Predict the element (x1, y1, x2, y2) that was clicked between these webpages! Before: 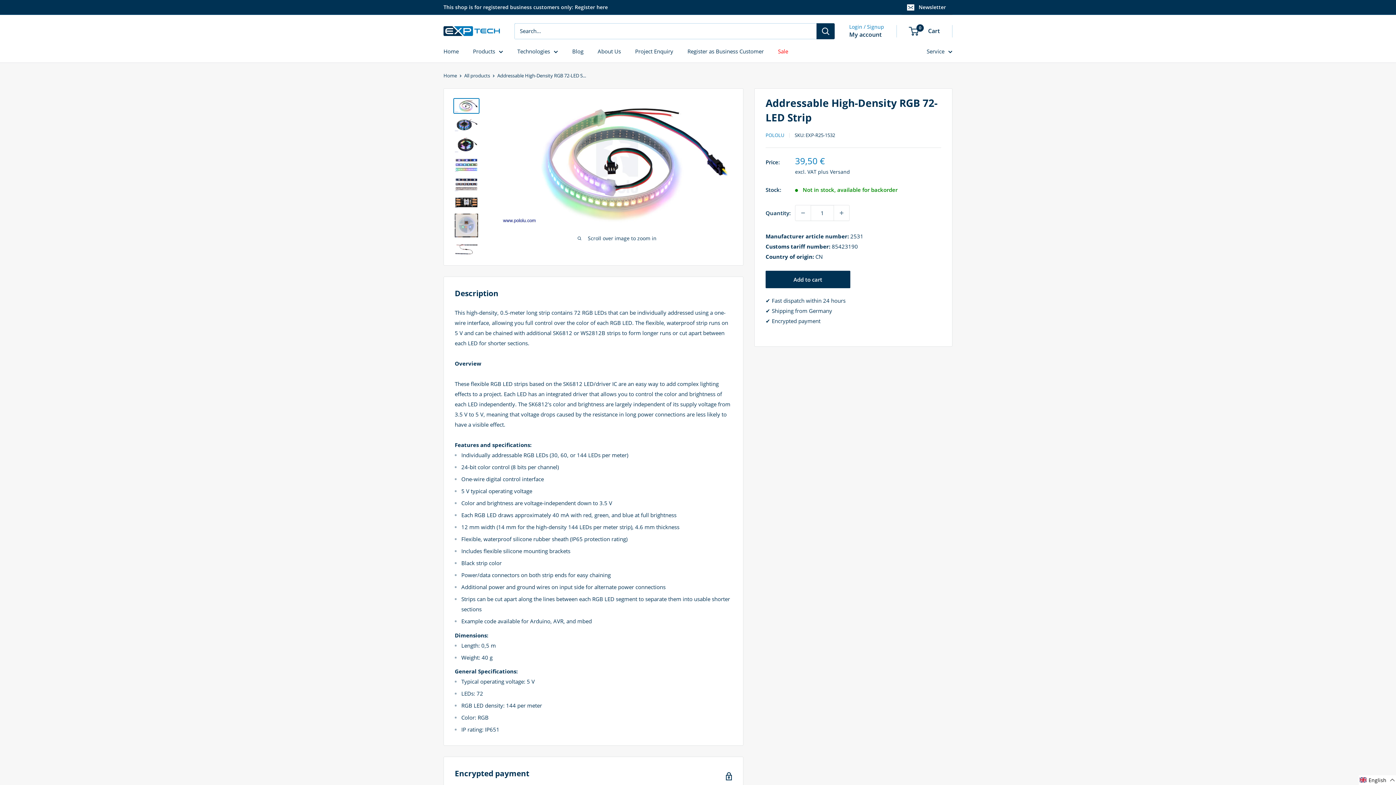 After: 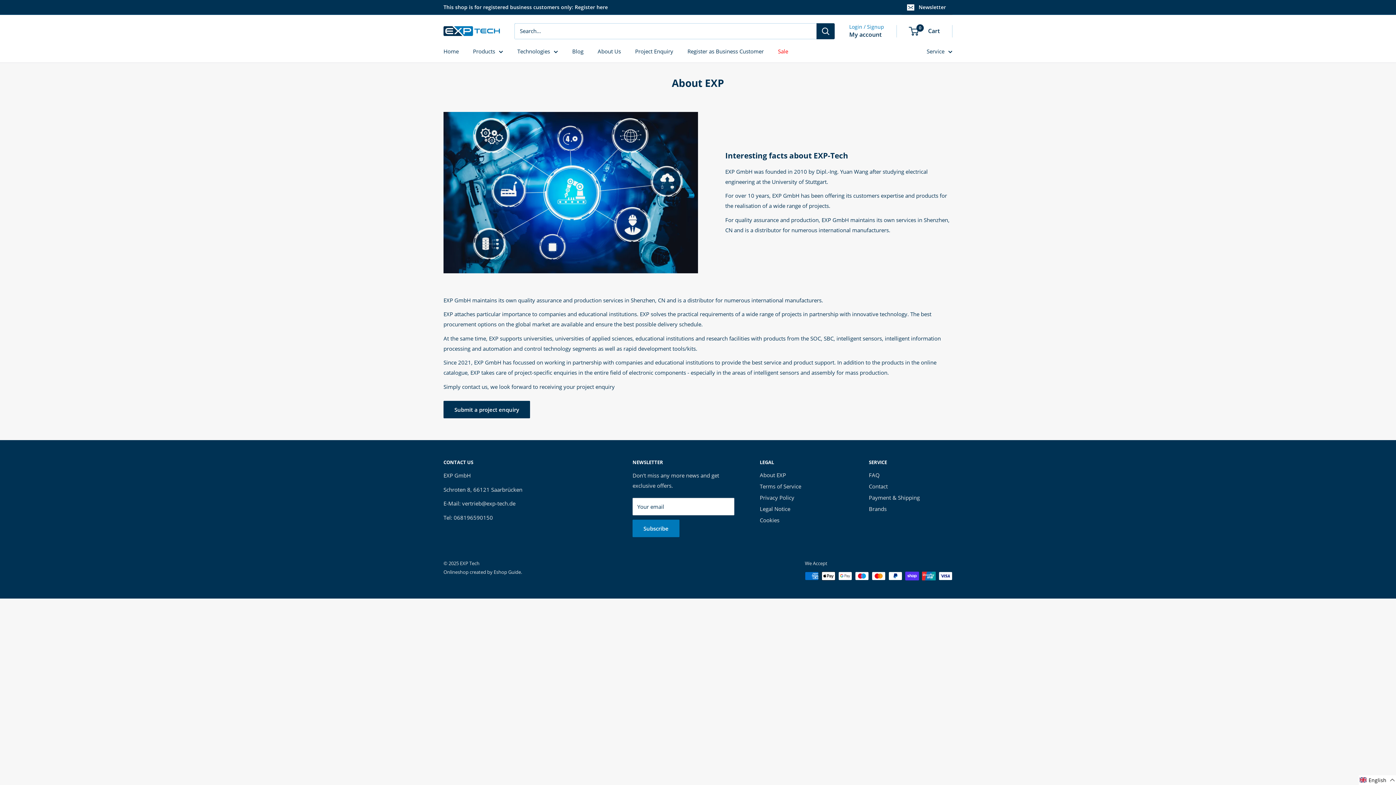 Action: label: About Us bbox: (597, 46, 621, 56)